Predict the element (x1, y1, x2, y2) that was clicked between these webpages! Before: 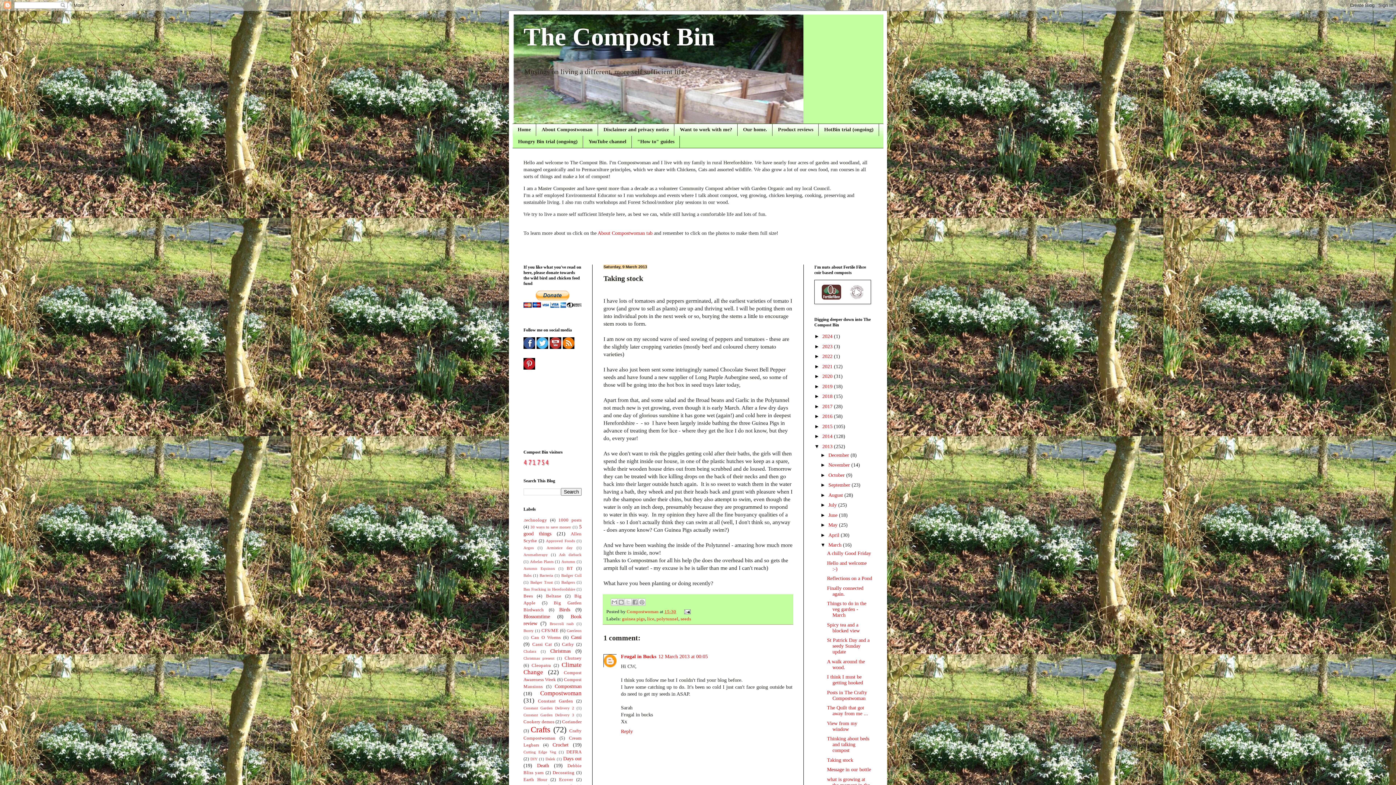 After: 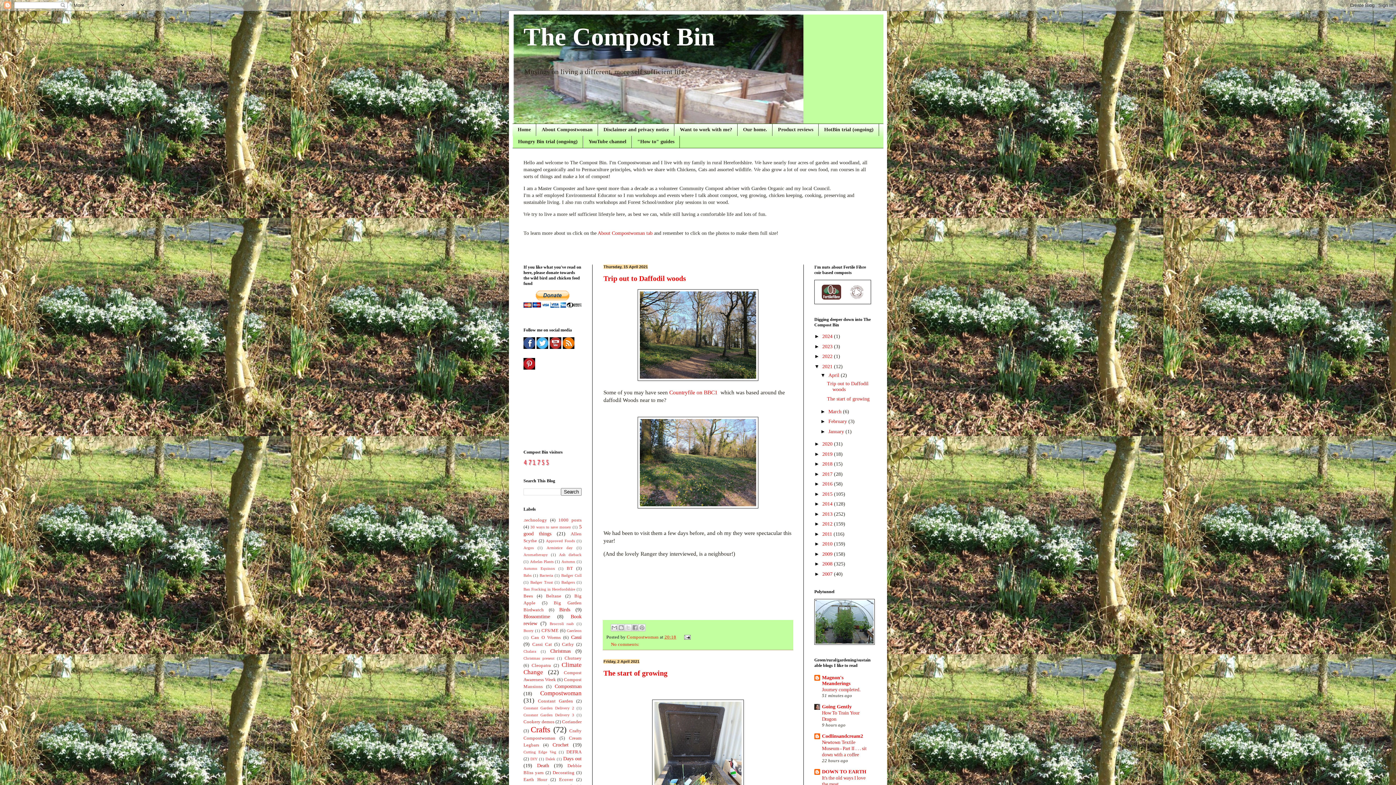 Action: bbox: (822, 363, 834, 369) label: 2021 